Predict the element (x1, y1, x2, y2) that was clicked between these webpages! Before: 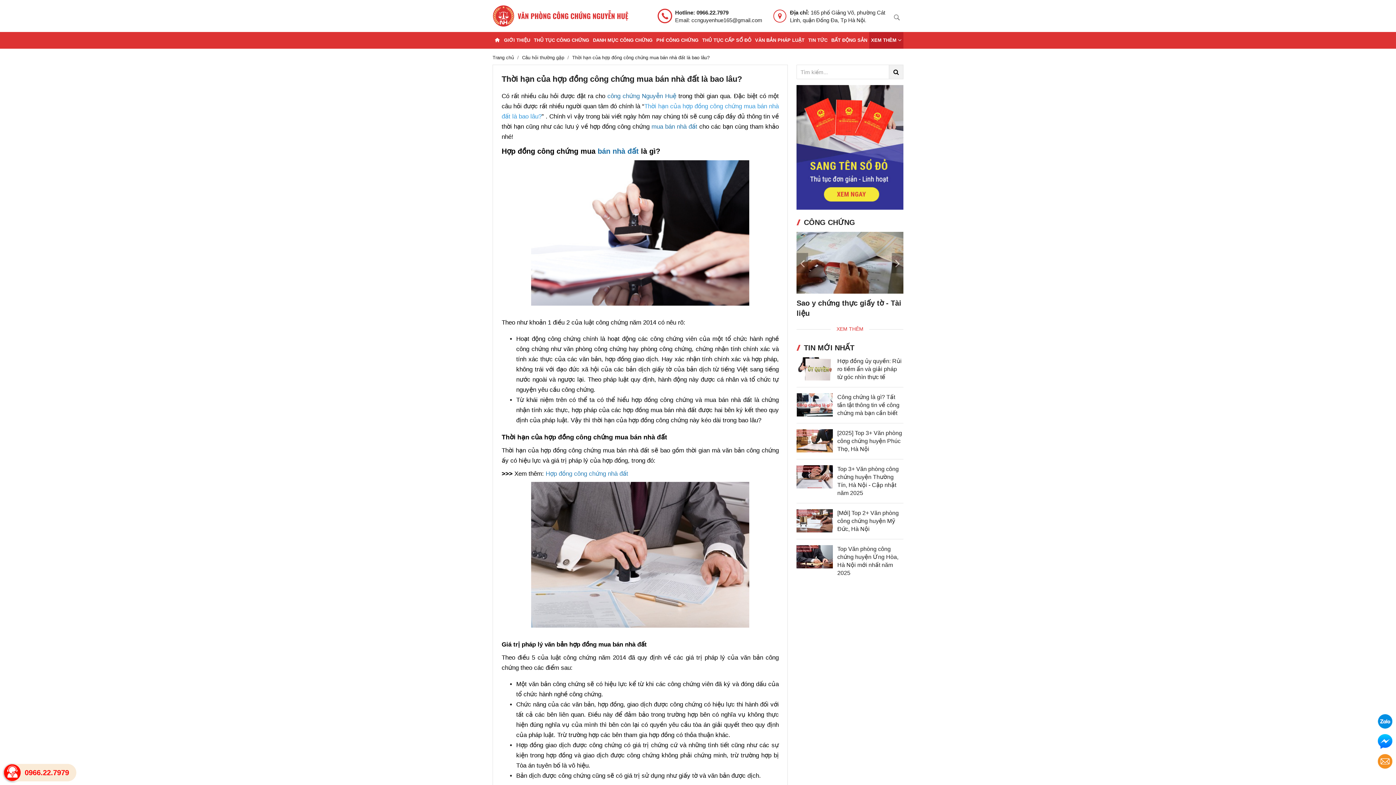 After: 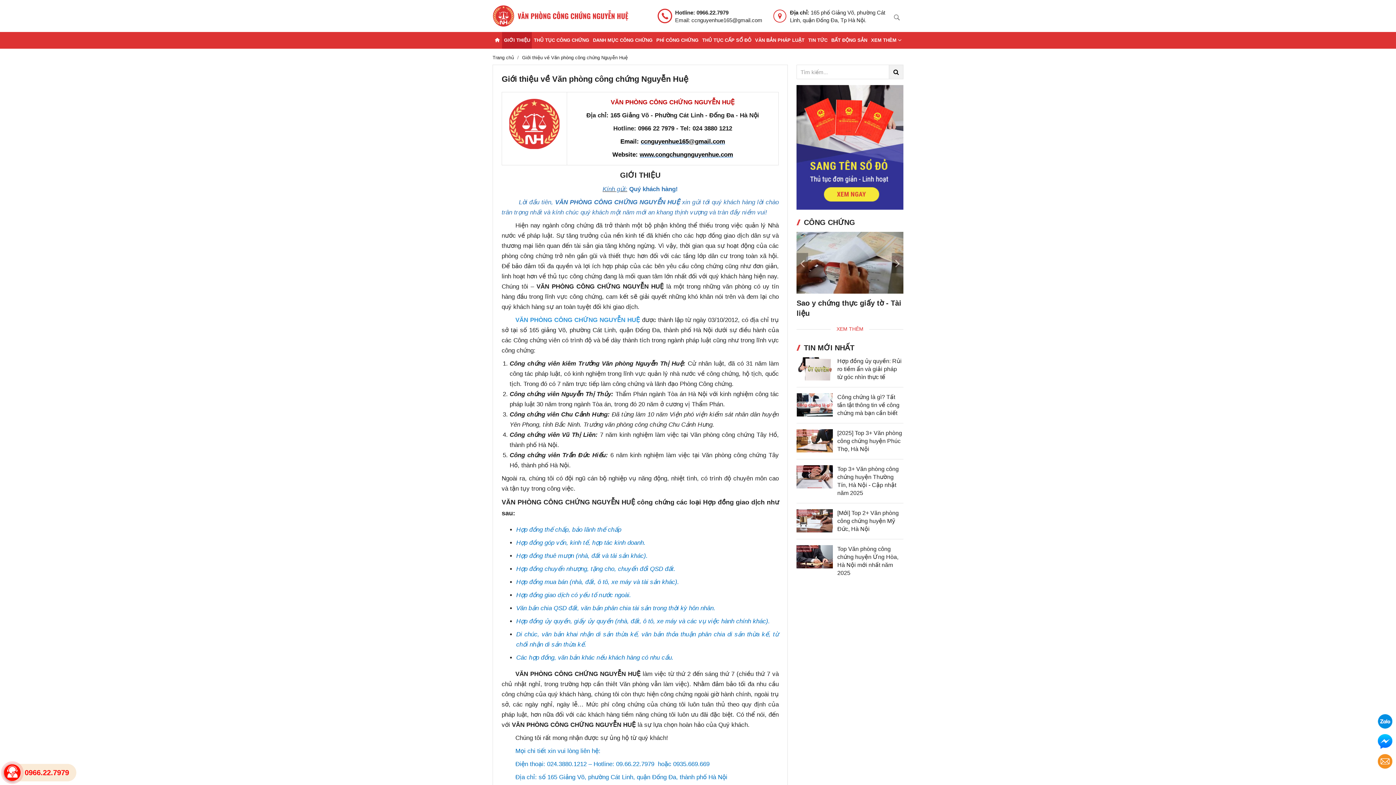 Action: label: GIỚI THIỆU bbox: (502, 32, 532, 48)